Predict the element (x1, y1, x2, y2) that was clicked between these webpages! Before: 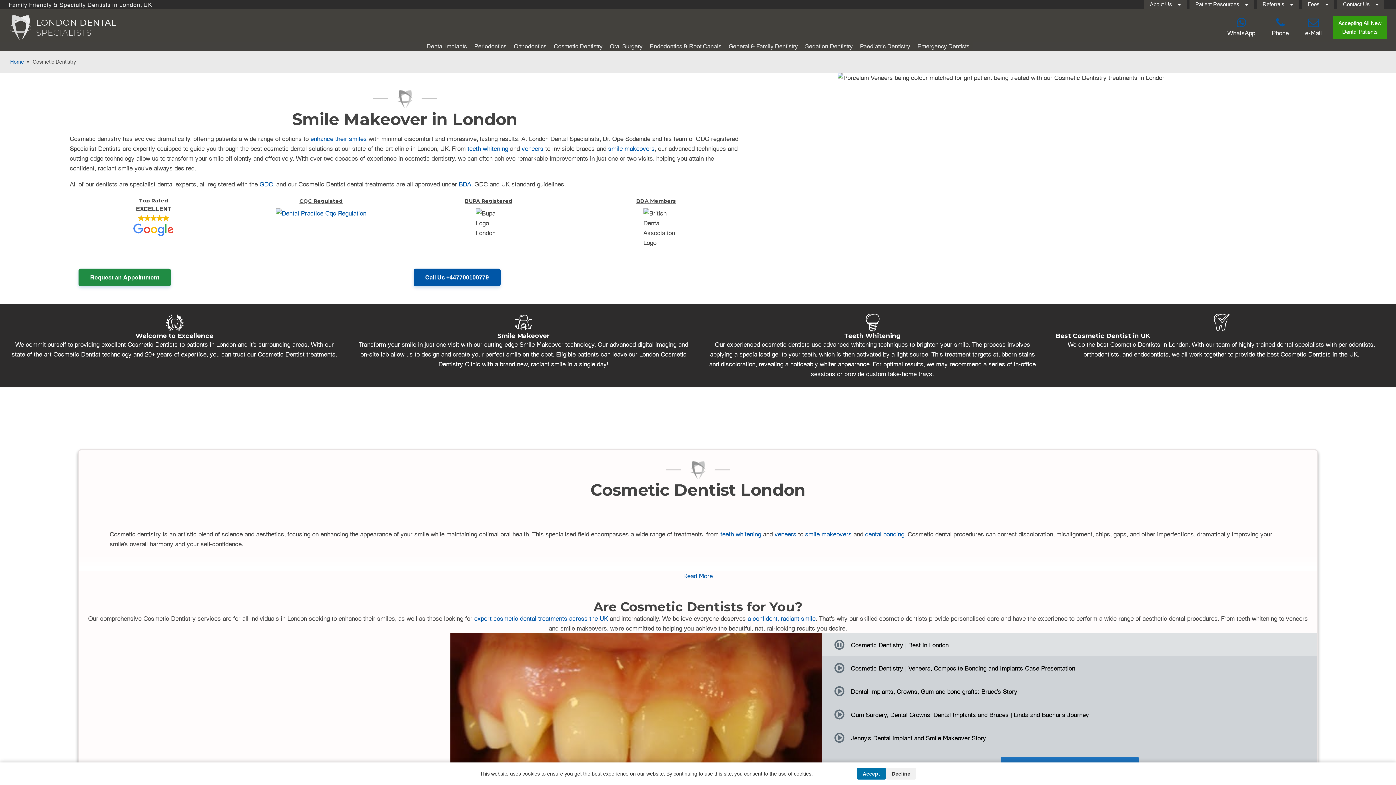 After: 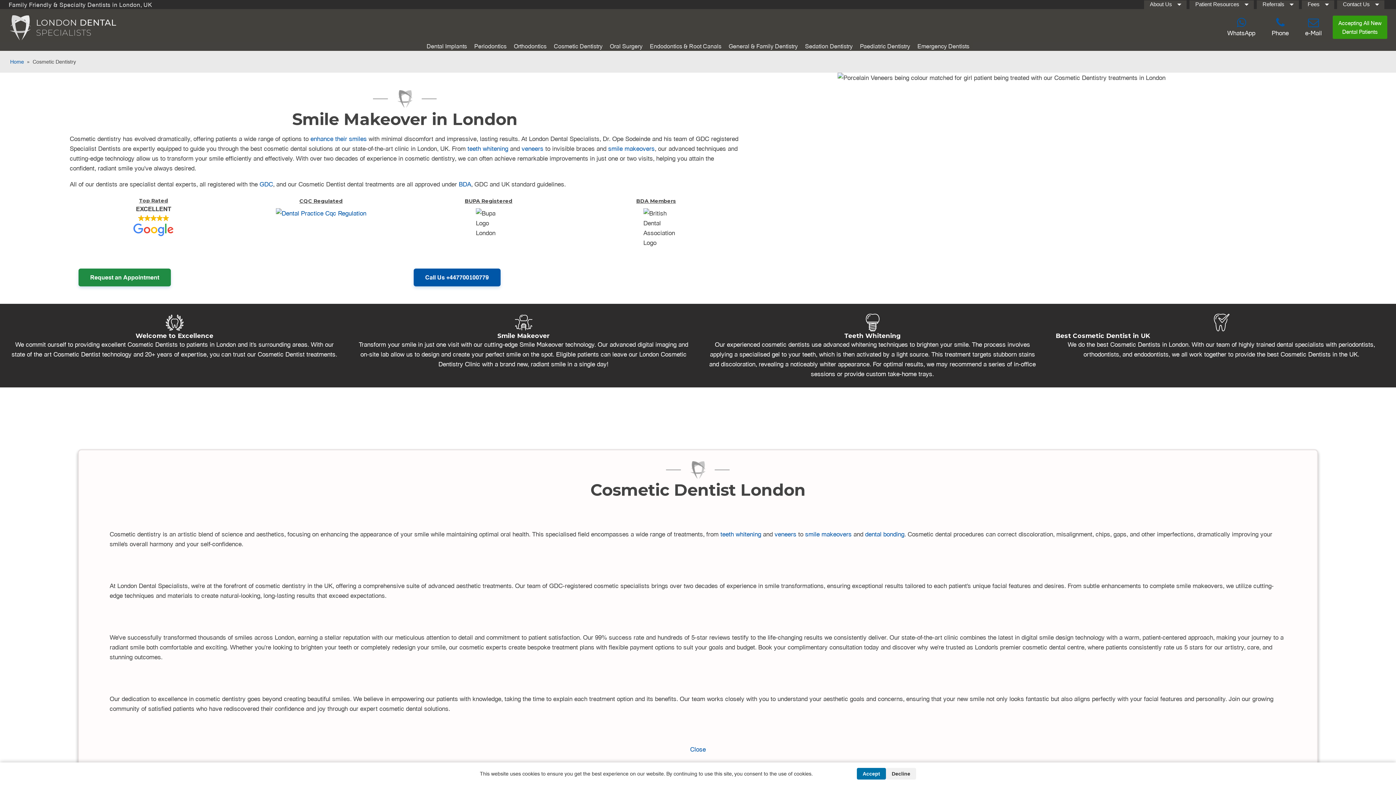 Action: bbox: (78, 571, 1317, 581) label: Read More